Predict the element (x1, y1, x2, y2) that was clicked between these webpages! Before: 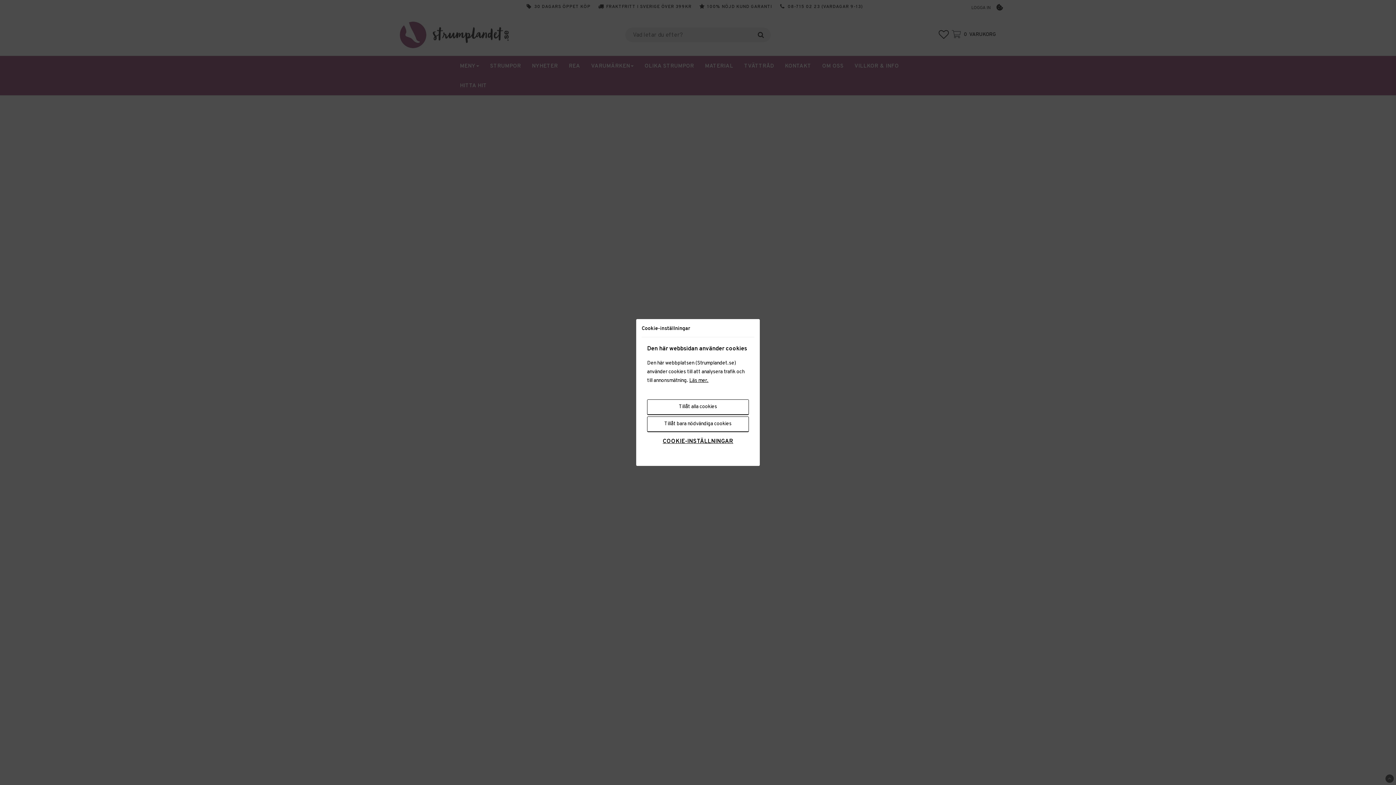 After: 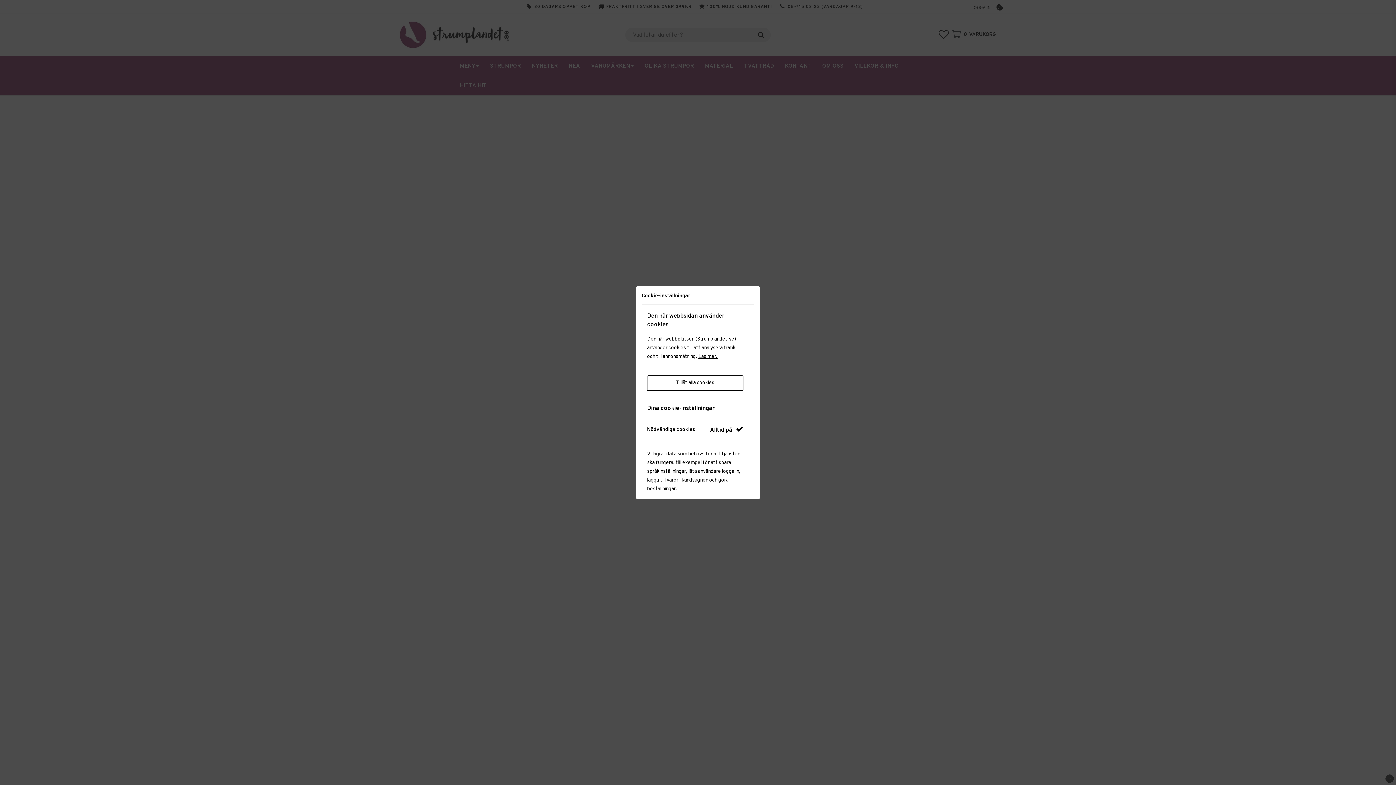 Action: label: COOKIE-INSTÄLLNINGAR bbox: (647, 433, 749, 449)